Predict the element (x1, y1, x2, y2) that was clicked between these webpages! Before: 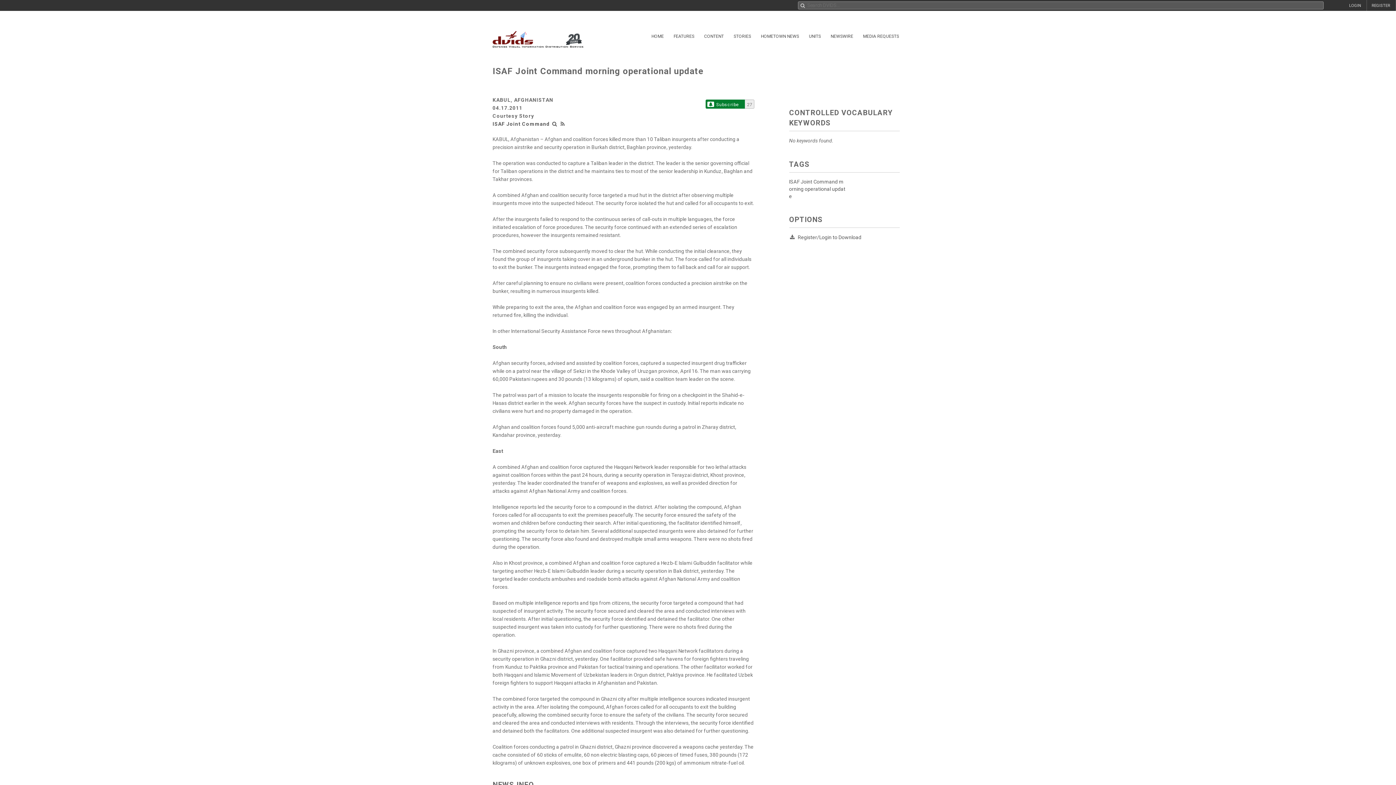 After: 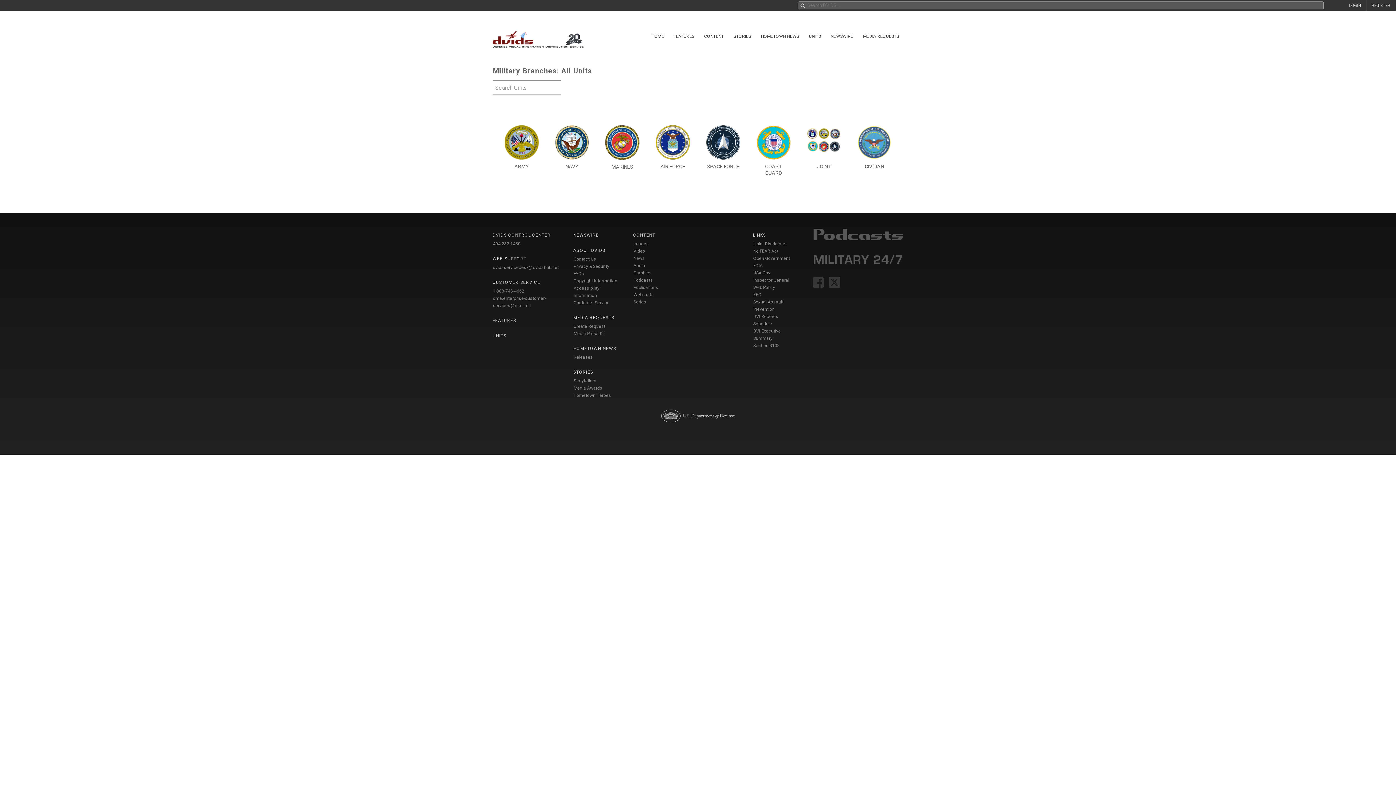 Action: label: UNITS bbox: (804, 30, 825, 42)